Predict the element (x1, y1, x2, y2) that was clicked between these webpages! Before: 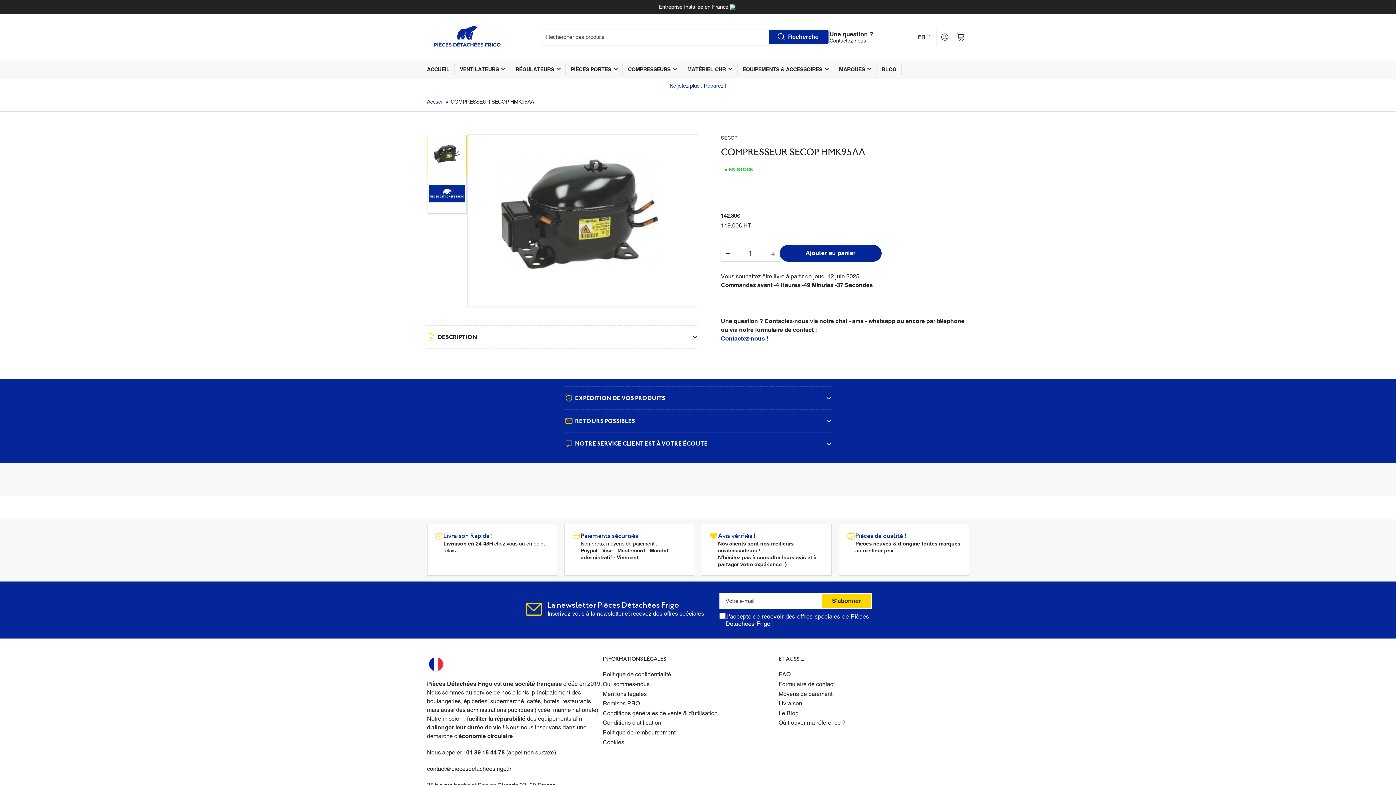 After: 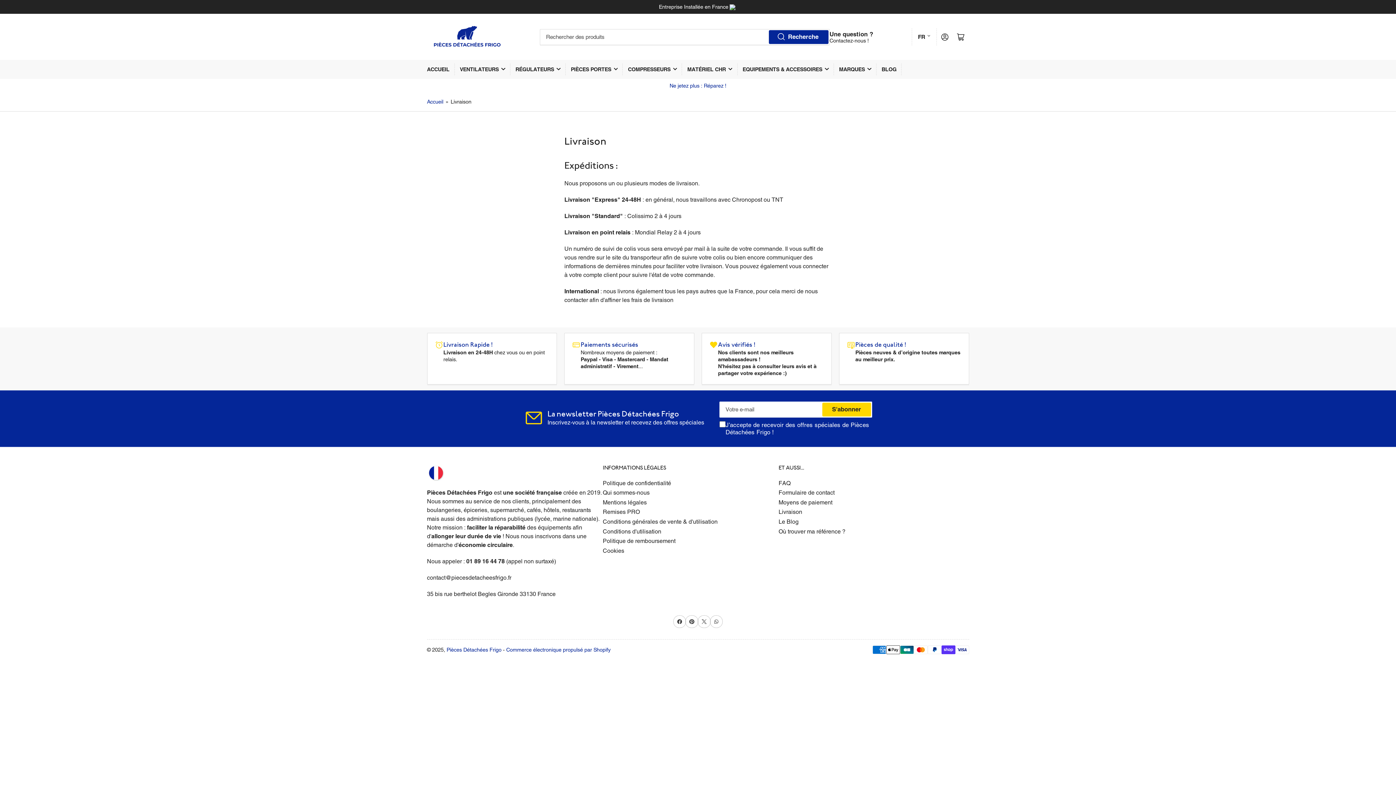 Action: label: Livraison bbox: (778, 700, 802, 707)